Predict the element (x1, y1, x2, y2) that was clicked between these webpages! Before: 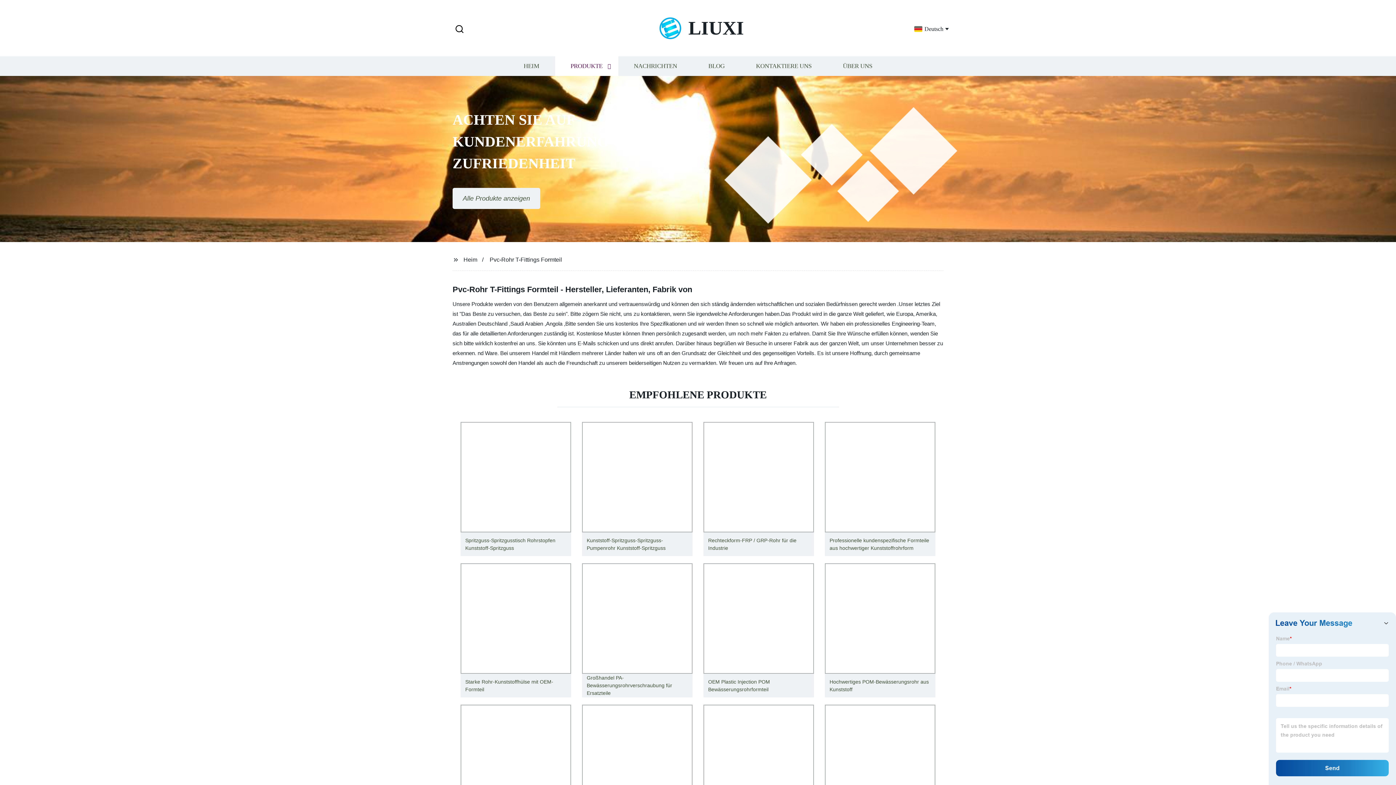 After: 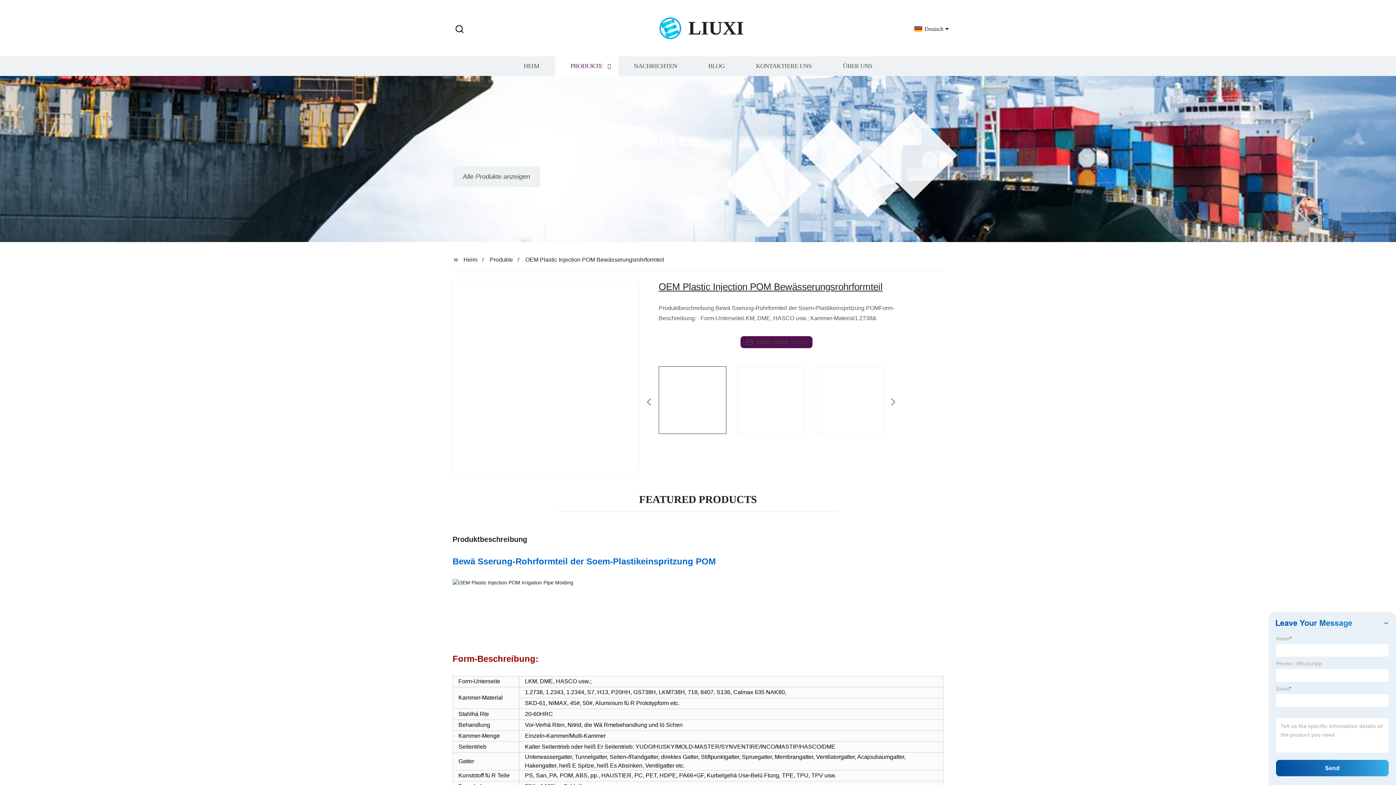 Action: label: OEM Plastic Injection POM Bewässerungsrohrformteil bbox: (698, 560, 819, 701)